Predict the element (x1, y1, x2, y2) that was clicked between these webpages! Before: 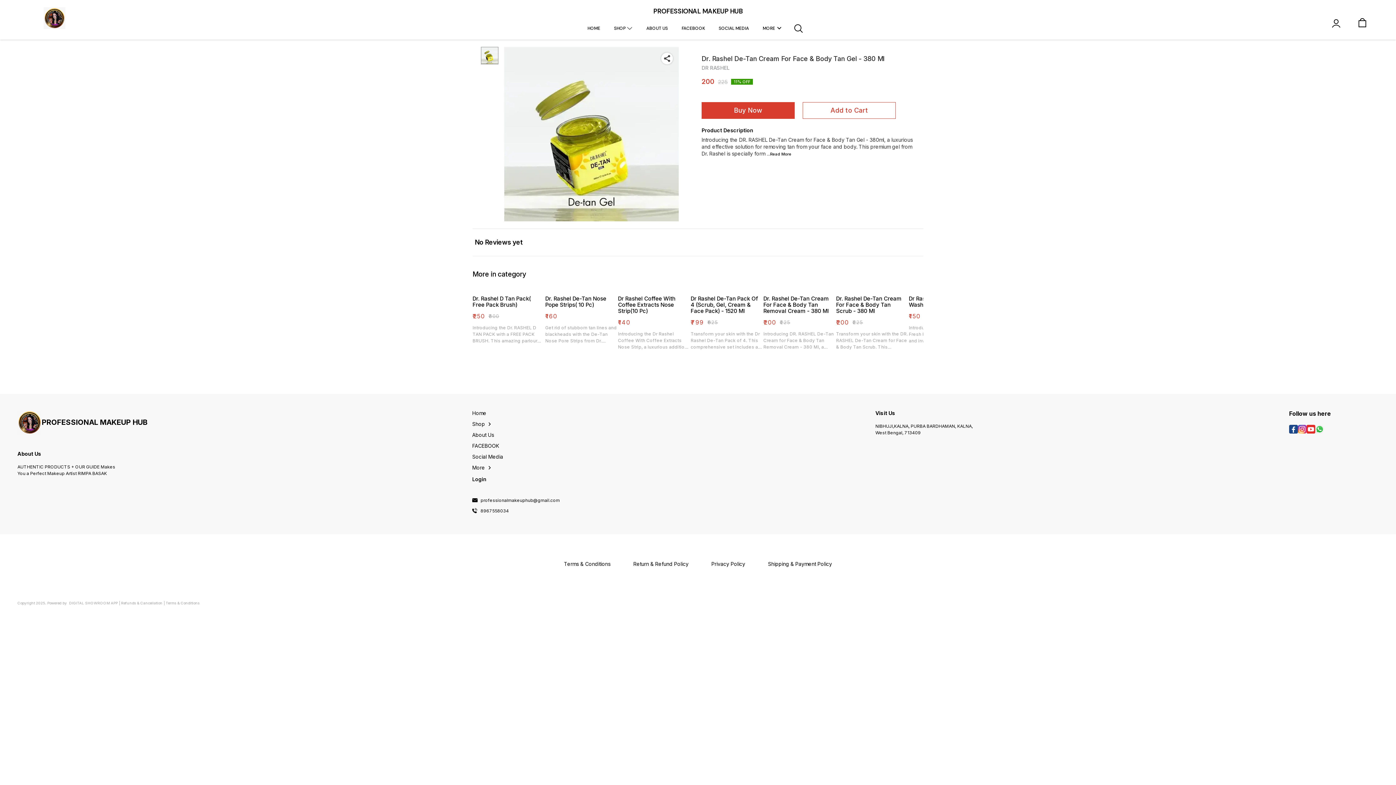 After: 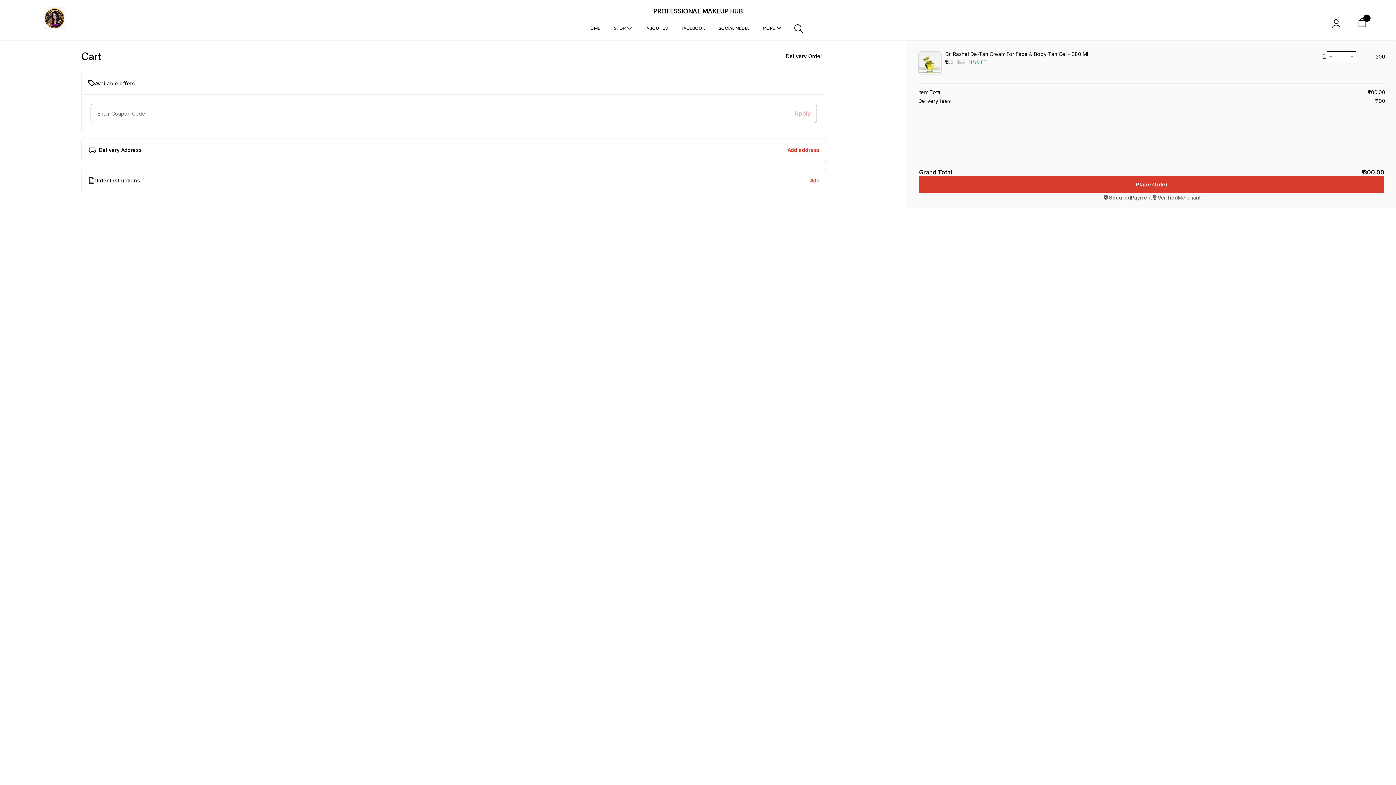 Action: bbox: (701, 102, 794, 118) label: Buy Now